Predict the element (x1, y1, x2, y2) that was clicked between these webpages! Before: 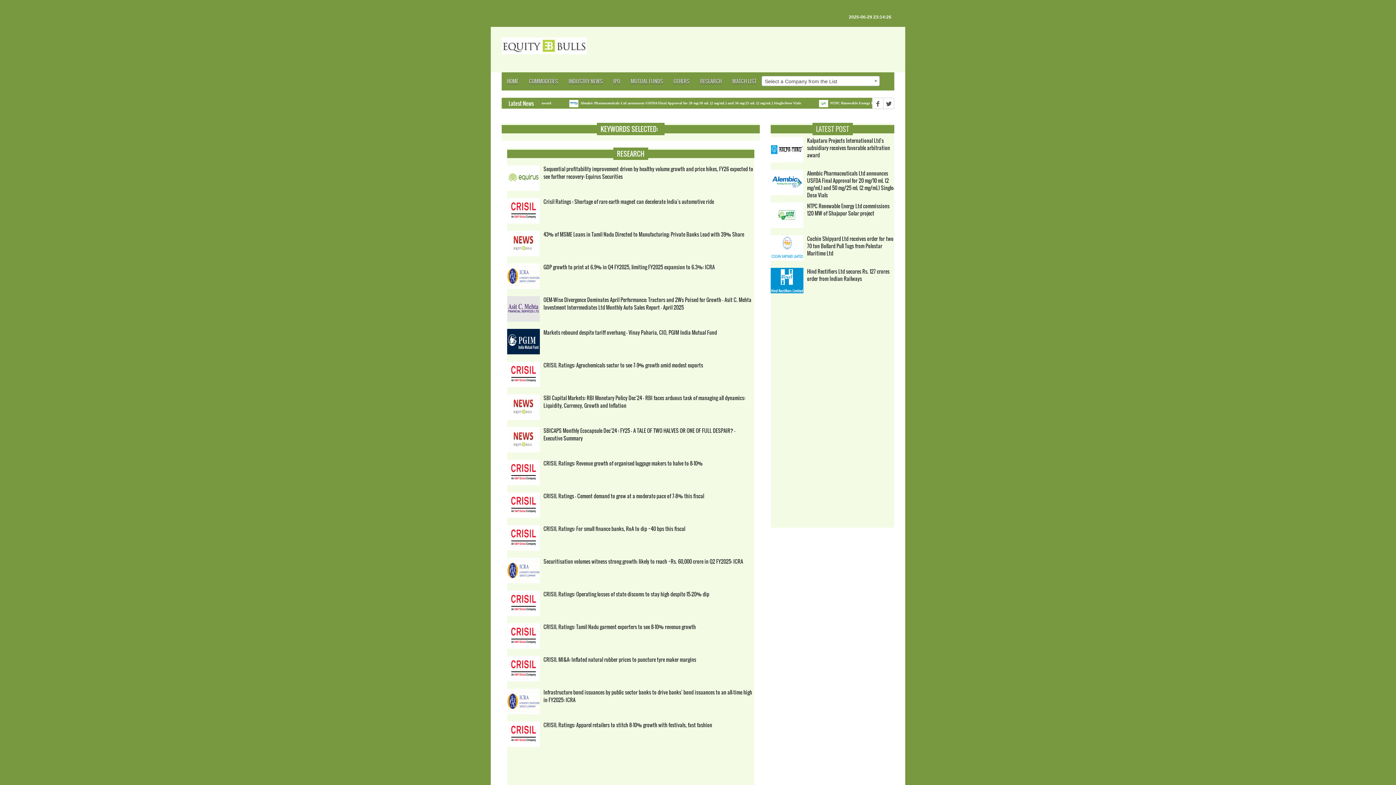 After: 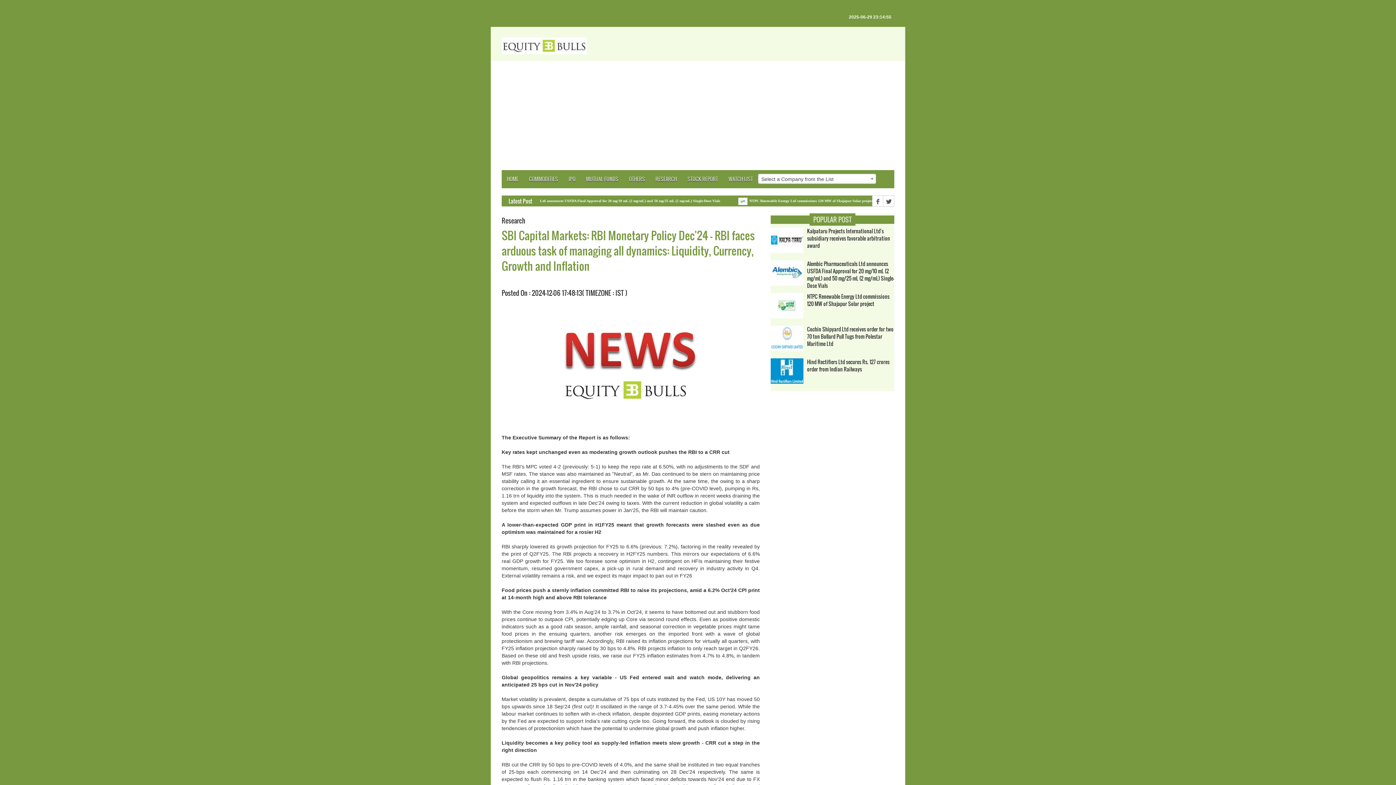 Action: bbox: (507, 394, 543, 423)